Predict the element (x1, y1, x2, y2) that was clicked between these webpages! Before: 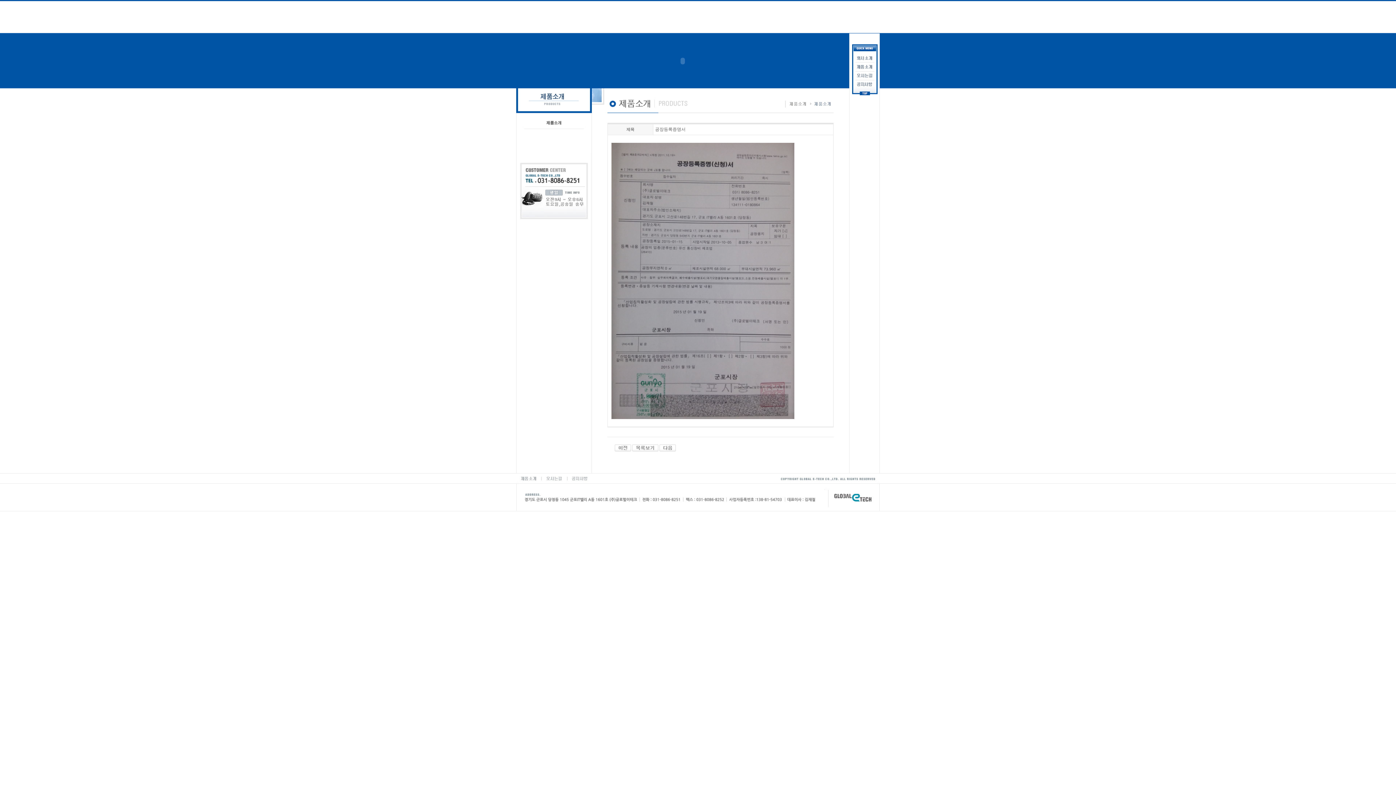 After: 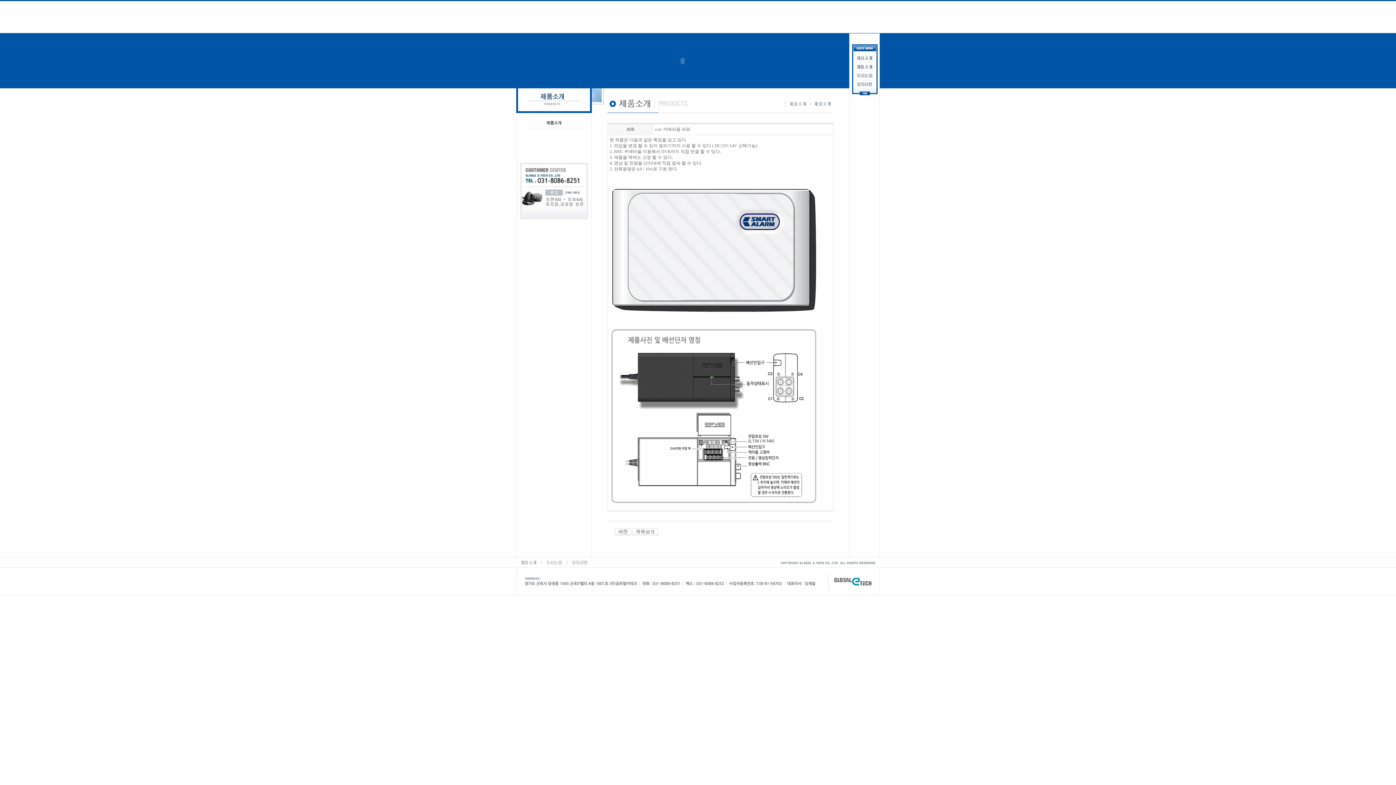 Action: bbox: (659, 445, 676, 450)